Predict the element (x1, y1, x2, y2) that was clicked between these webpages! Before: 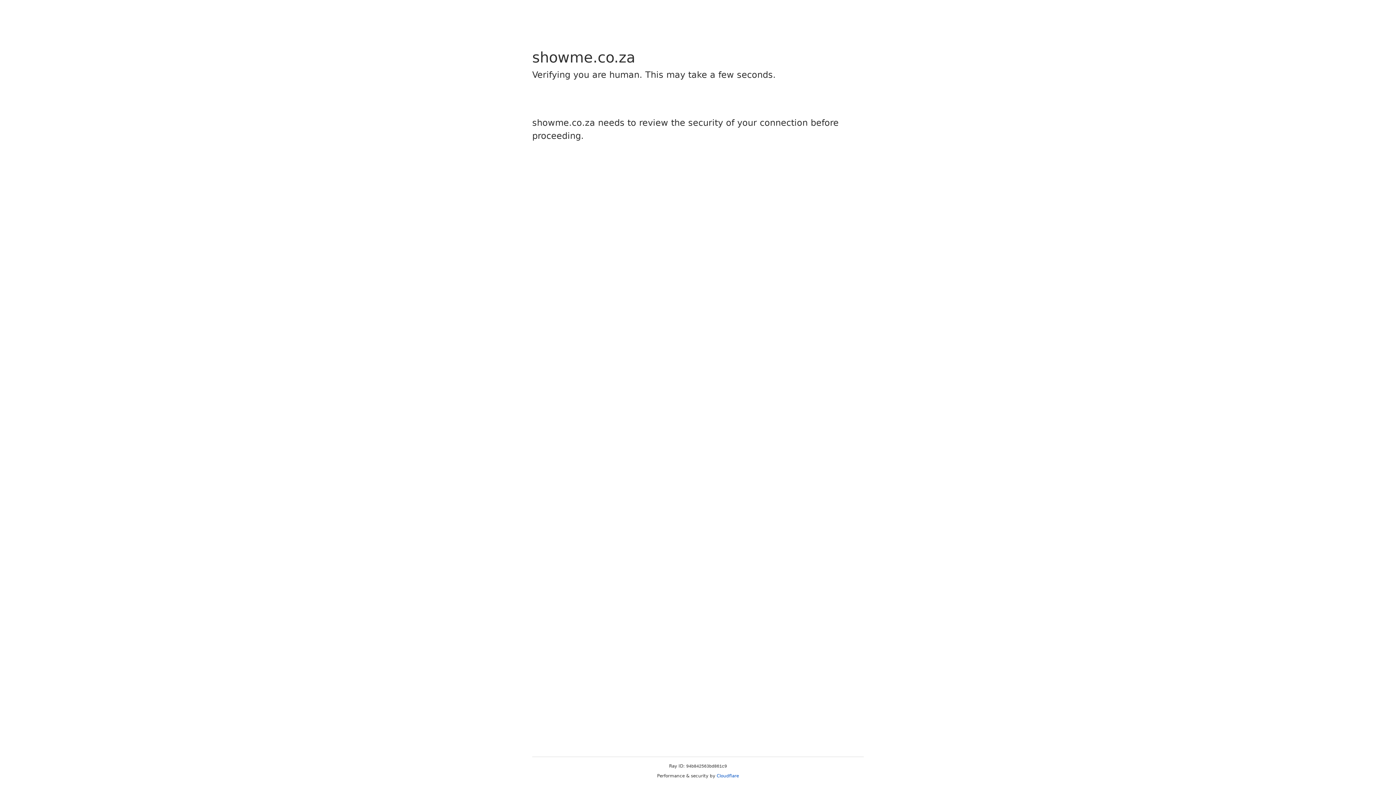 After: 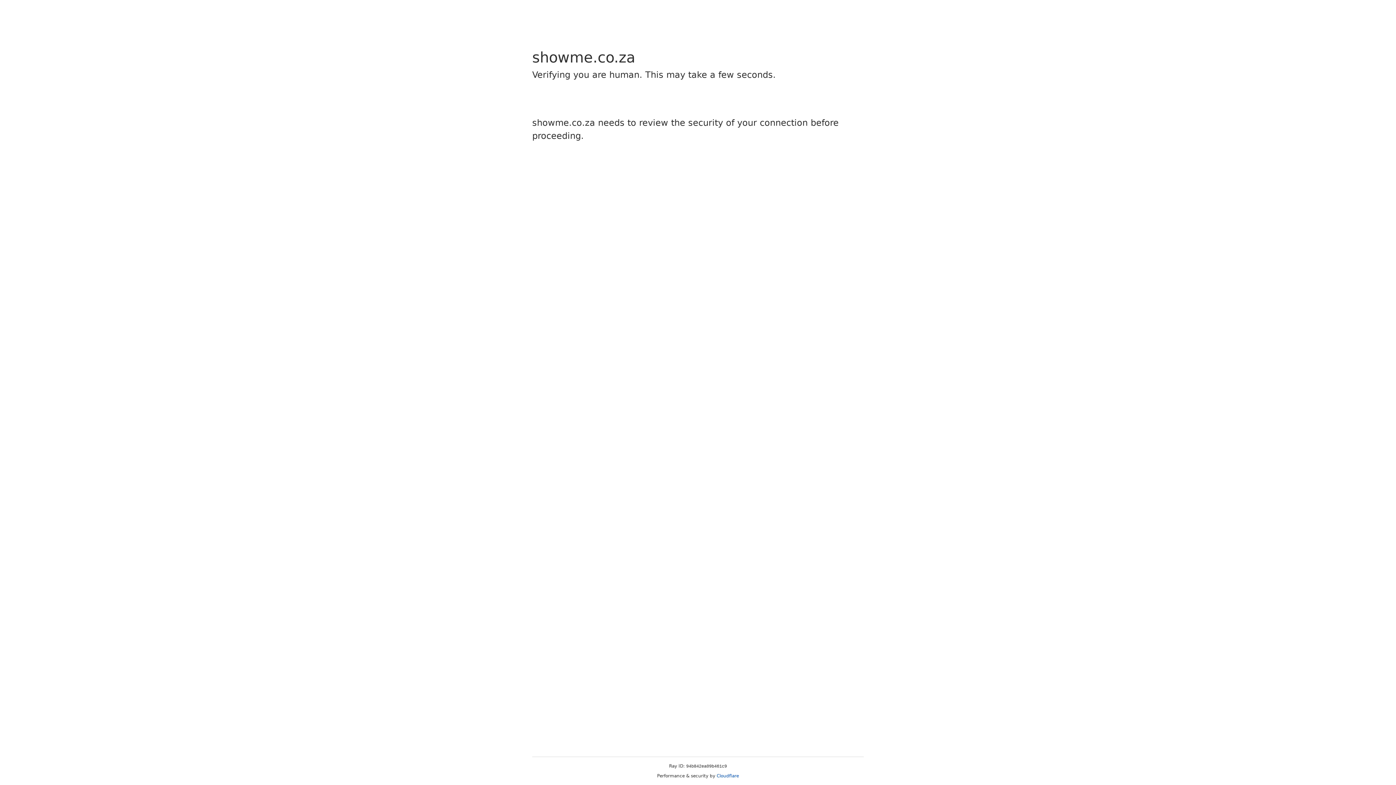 Action: bbox: (716, 773, 739, 778) label: Cloudflare